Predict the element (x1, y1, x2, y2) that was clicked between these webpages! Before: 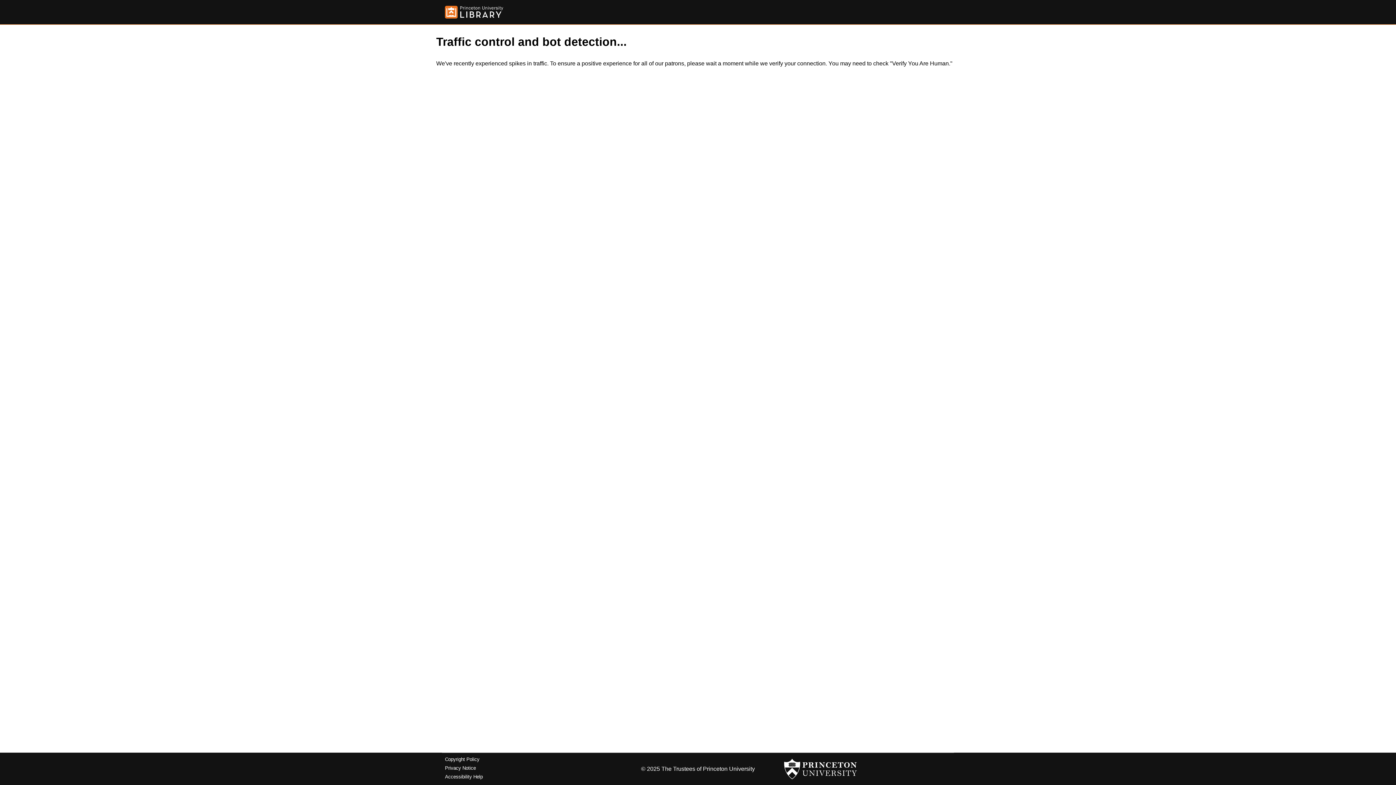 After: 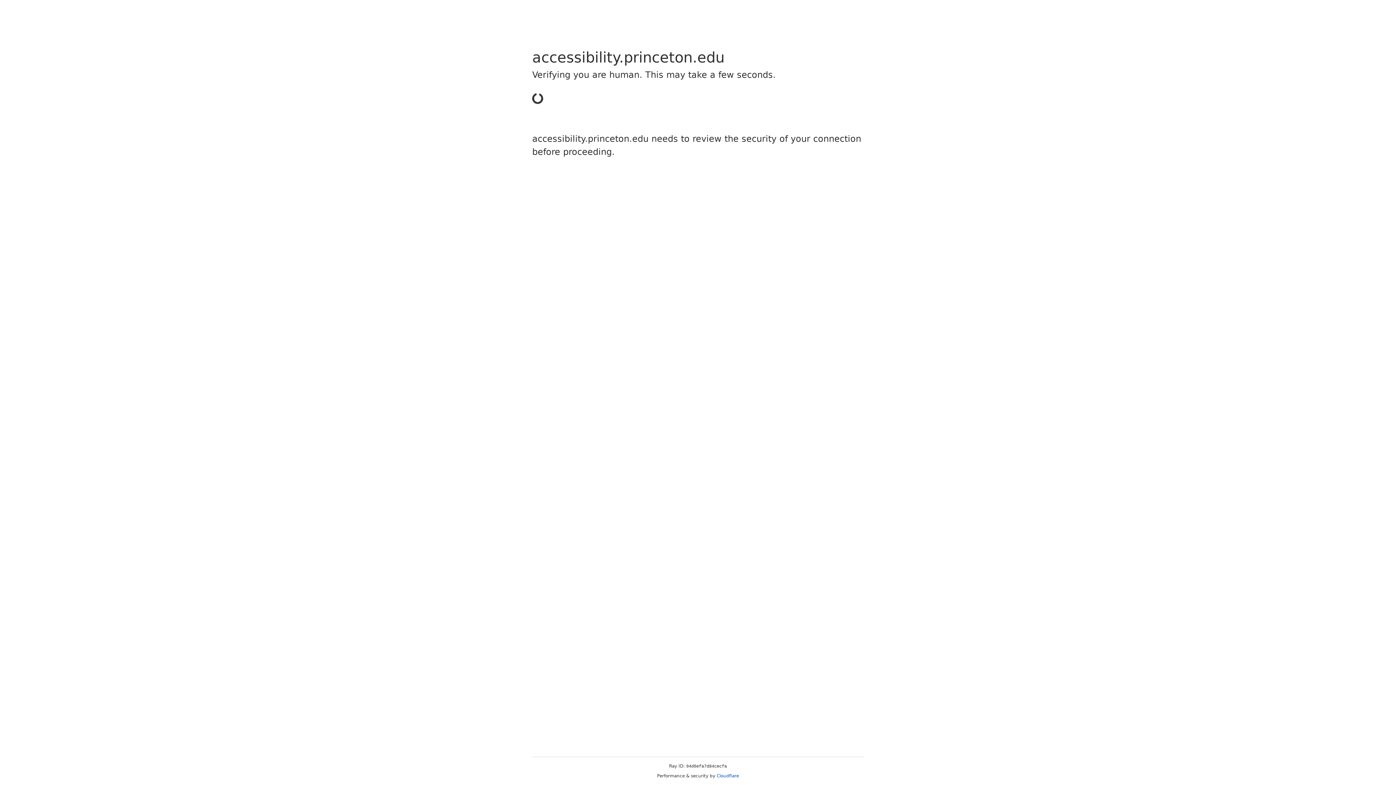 Action: bbox: (445, 774, 482, 779) label: Accessibility Help